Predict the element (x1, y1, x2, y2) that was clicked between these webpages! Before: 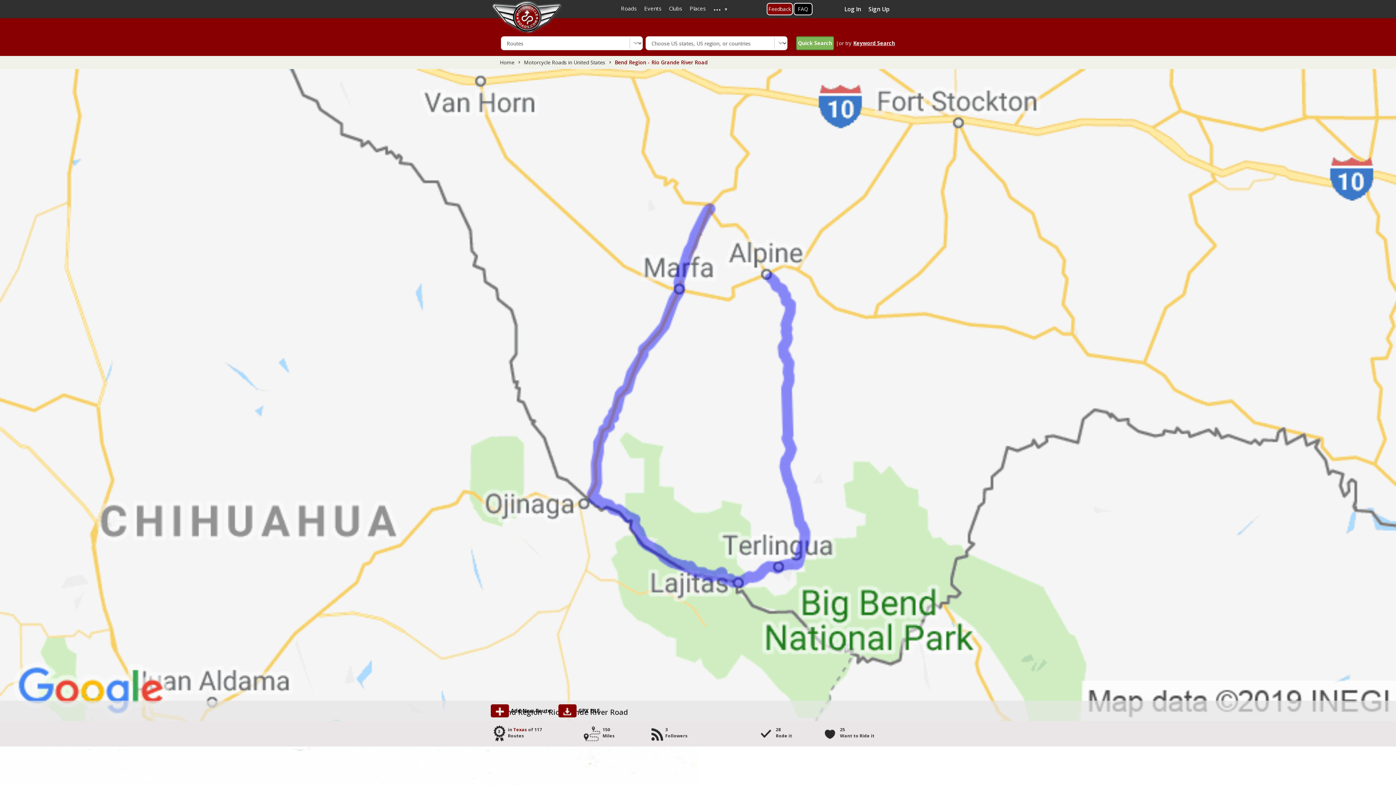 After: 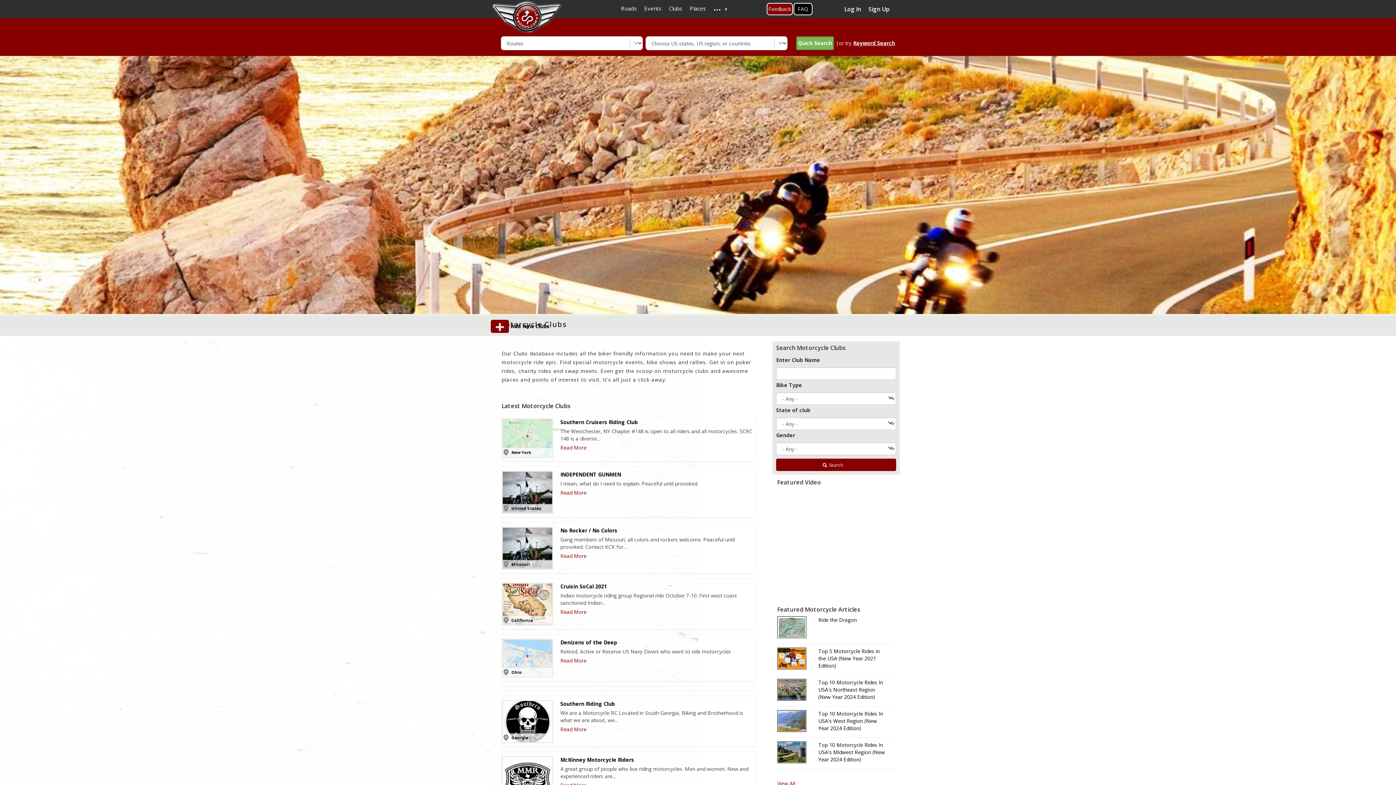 Action: bbox: (665, 2, 686, 14) label: Clubs